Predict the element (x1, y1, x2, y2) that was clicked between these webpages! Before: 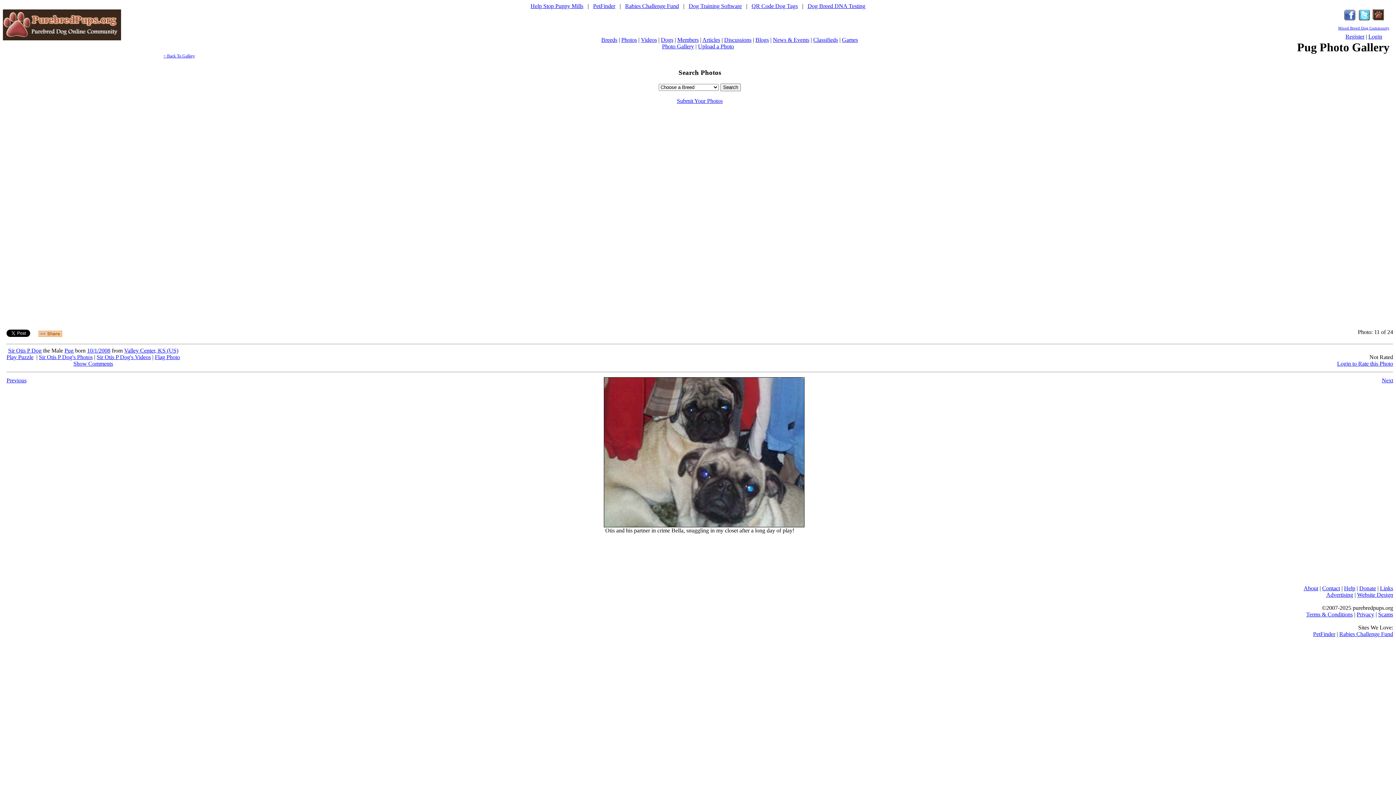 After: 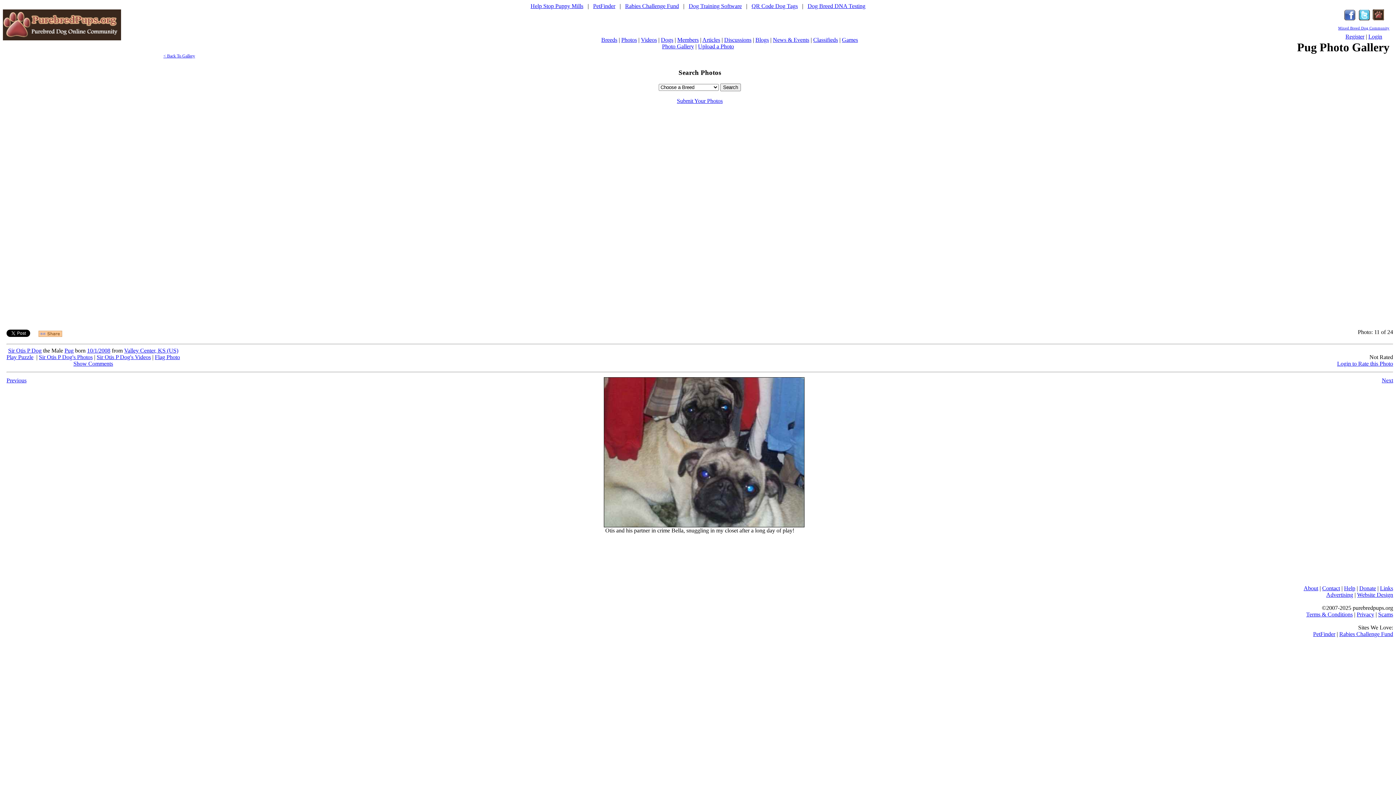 Action: label: Valley Center, KS (US) bbox: (124, 347, 178, 353)